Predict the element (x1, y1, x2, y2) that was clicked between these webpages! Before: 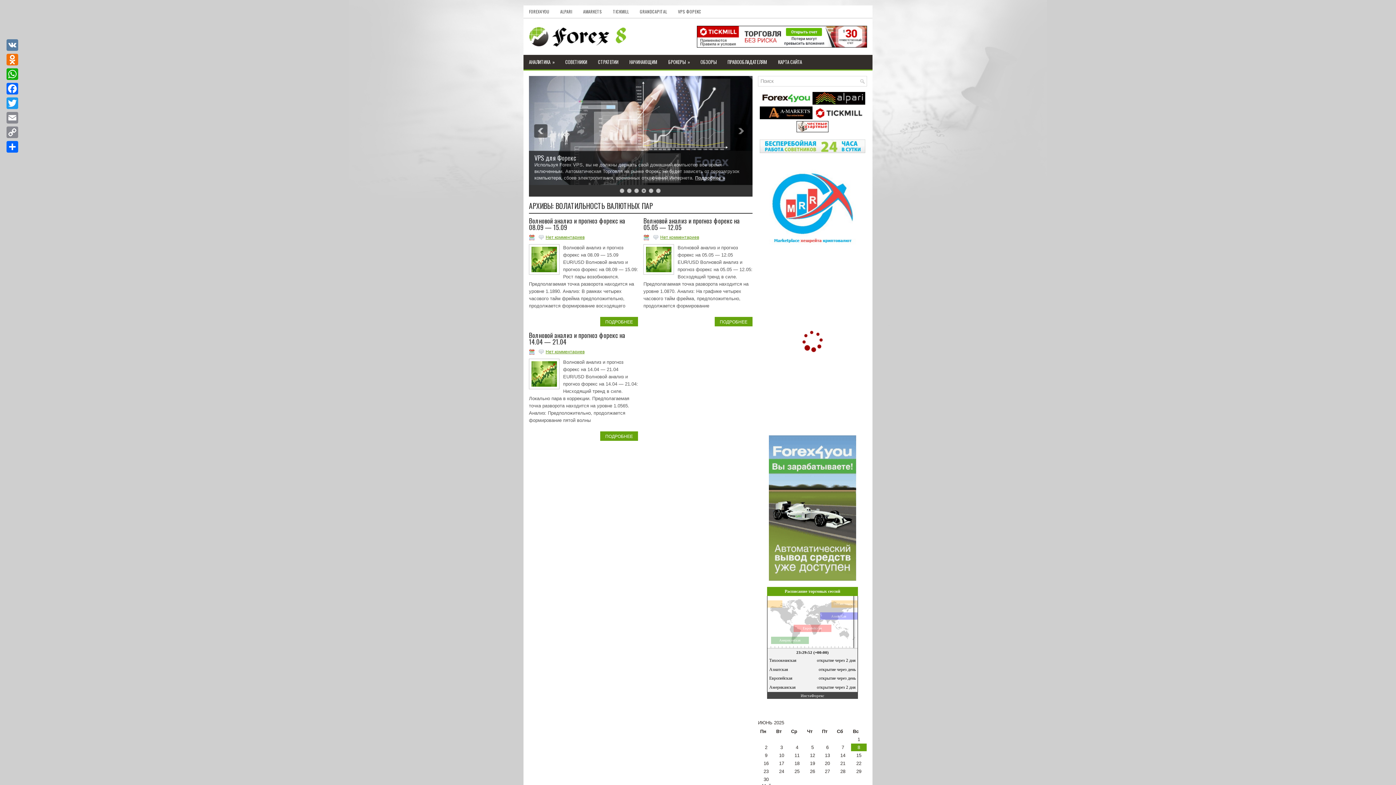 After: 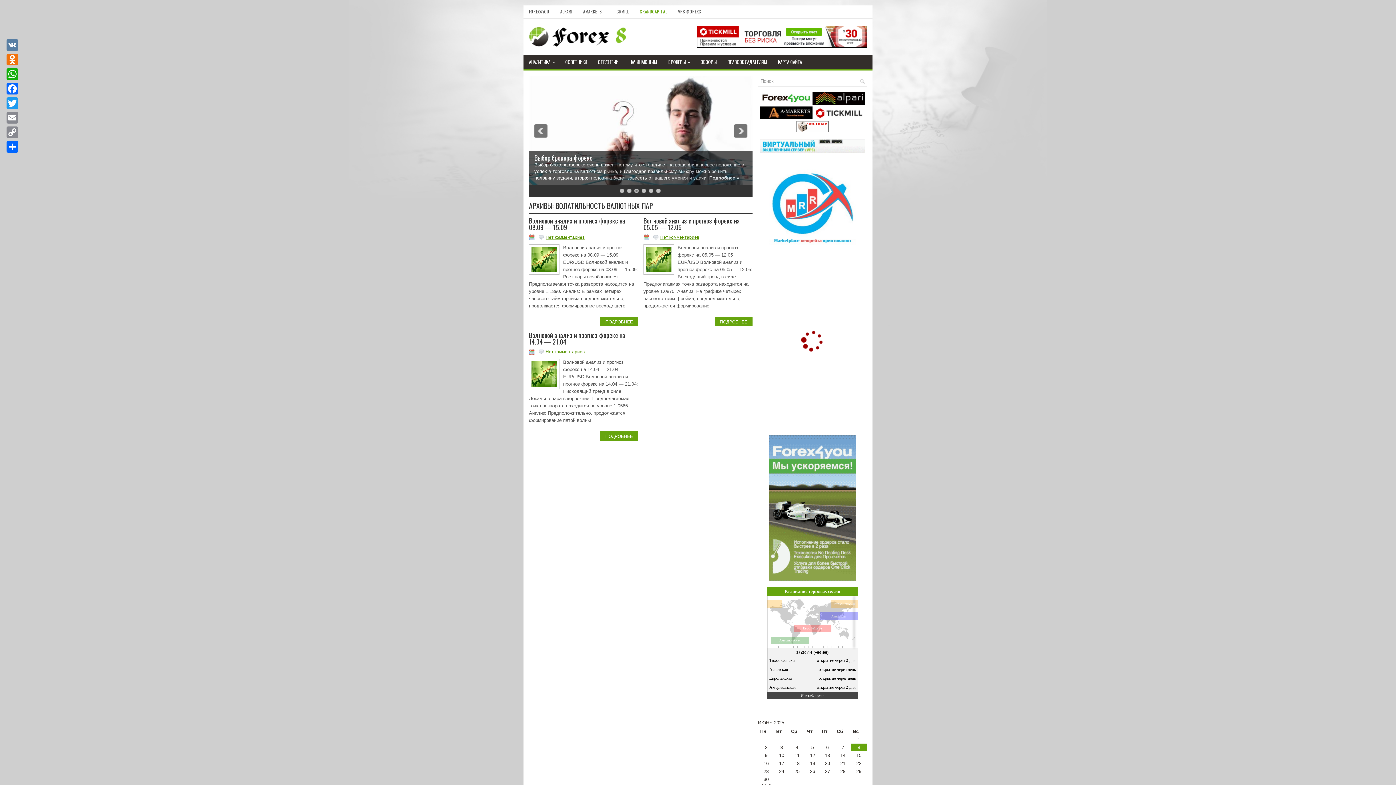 Action: bbox: (634, 5, 672, 17) label: GRANDCAPITAL